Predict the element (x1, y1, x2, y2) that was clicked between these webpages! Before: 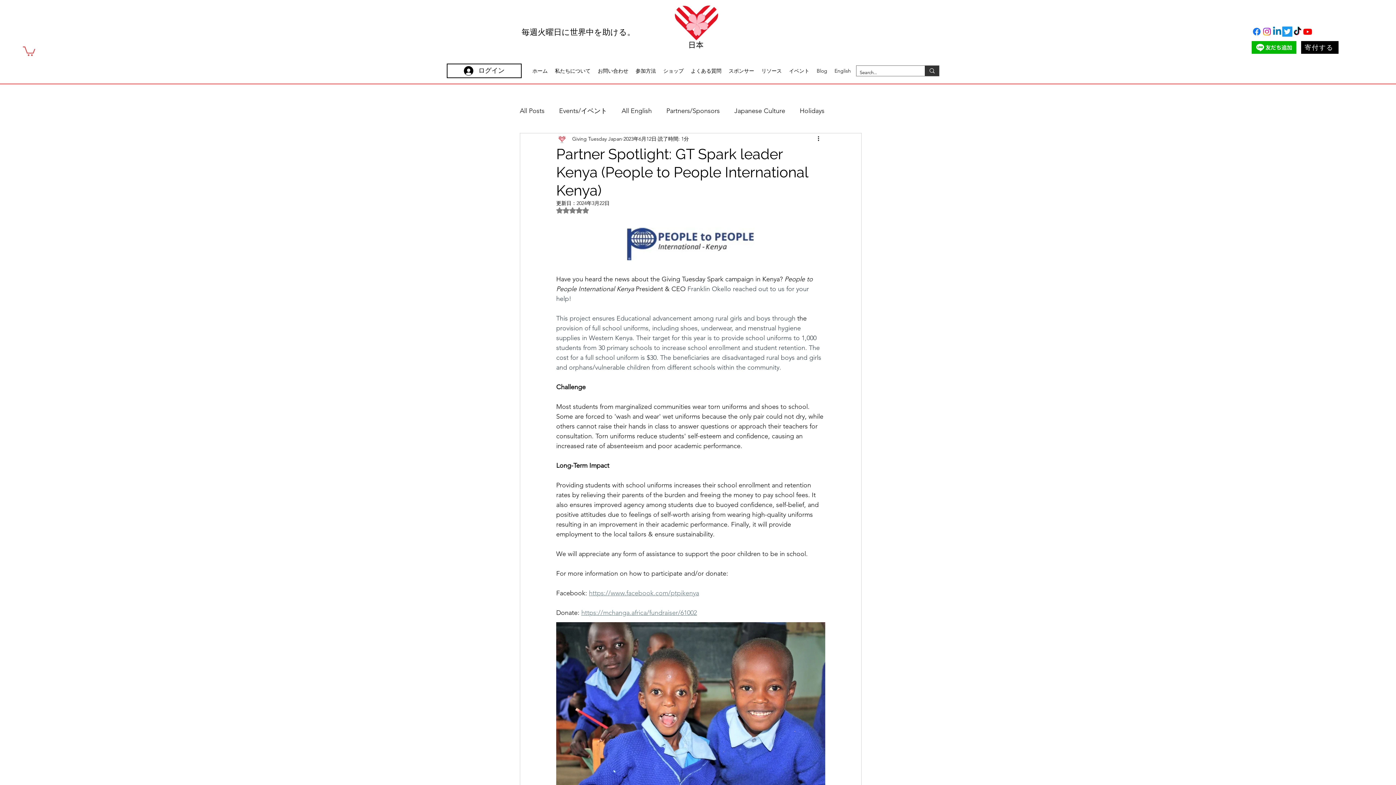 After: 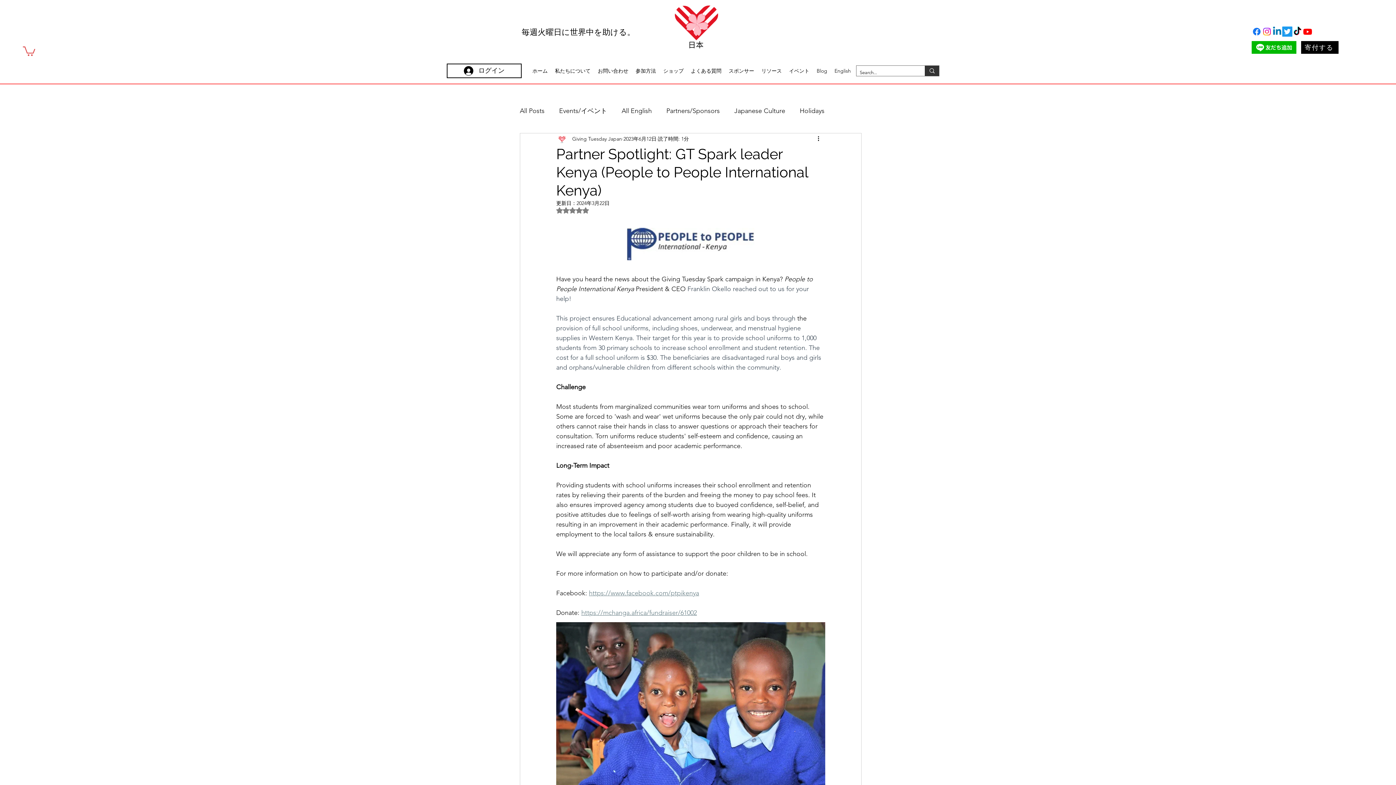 Action: bbox: (1292, 26, 1302, 36) label: TikTok